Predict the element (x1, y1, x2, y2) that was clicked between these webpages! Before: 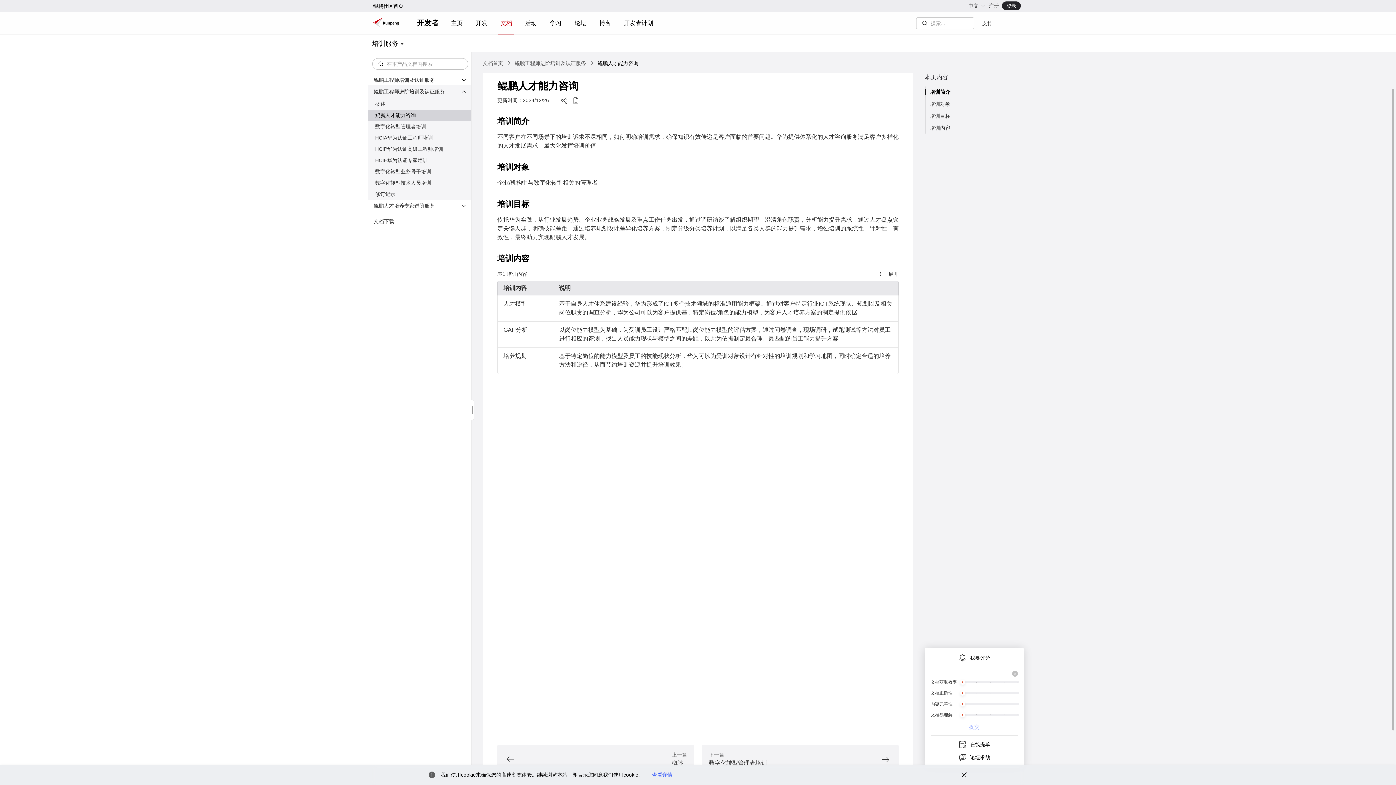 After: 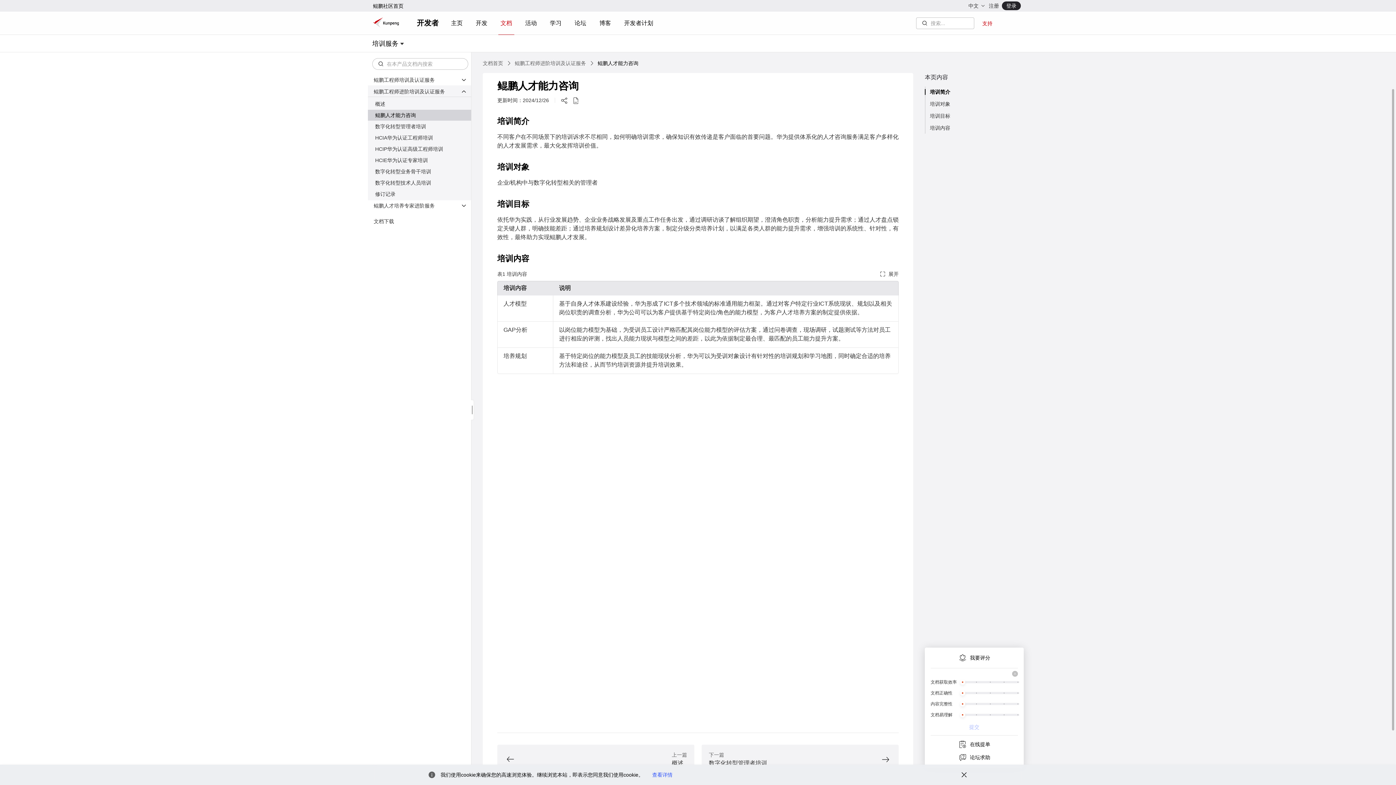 Action: label: 支持 bbox: (981, 19, 993, 27)